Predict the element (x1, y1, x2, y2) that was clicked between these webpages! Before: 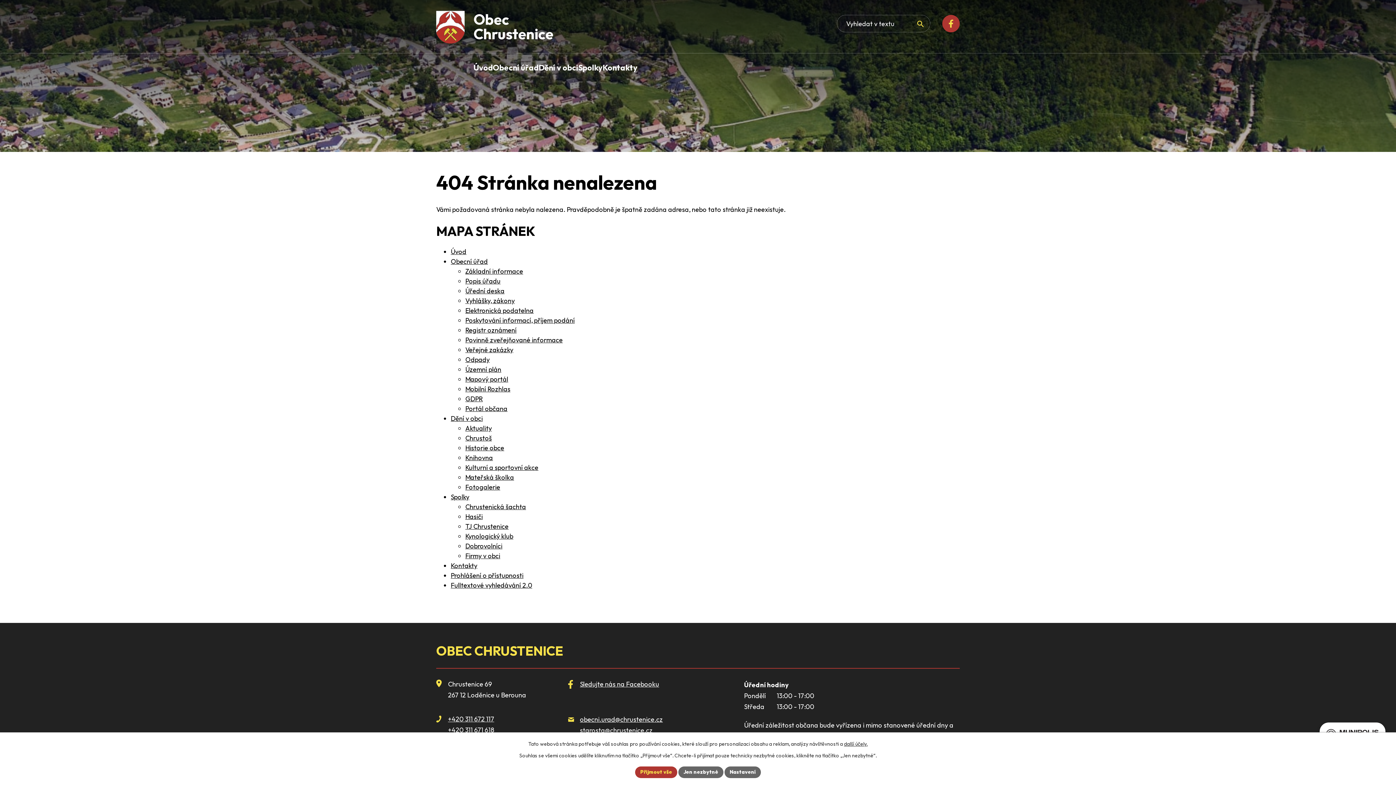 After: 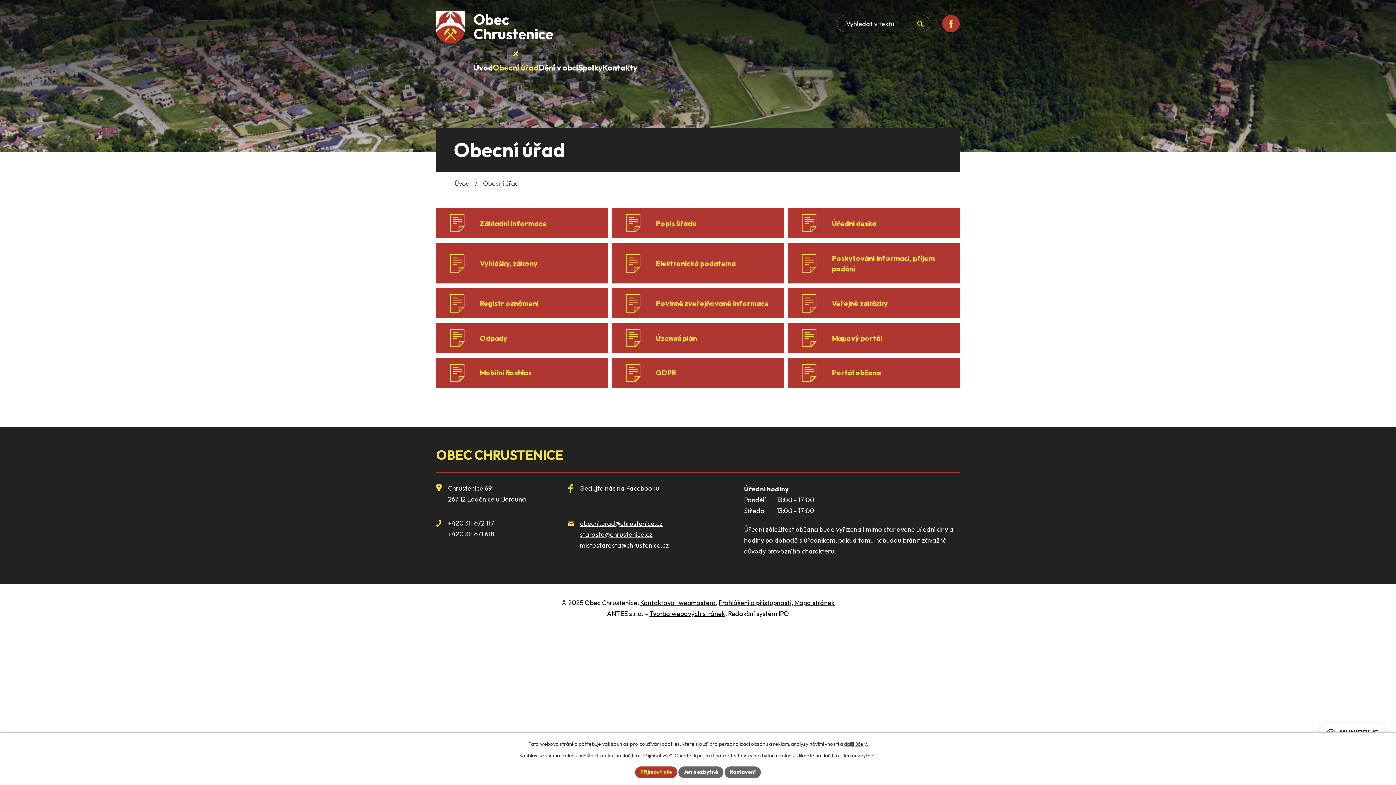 Action: bbox: (492, 53, 538, 79) label: Obecní úřad